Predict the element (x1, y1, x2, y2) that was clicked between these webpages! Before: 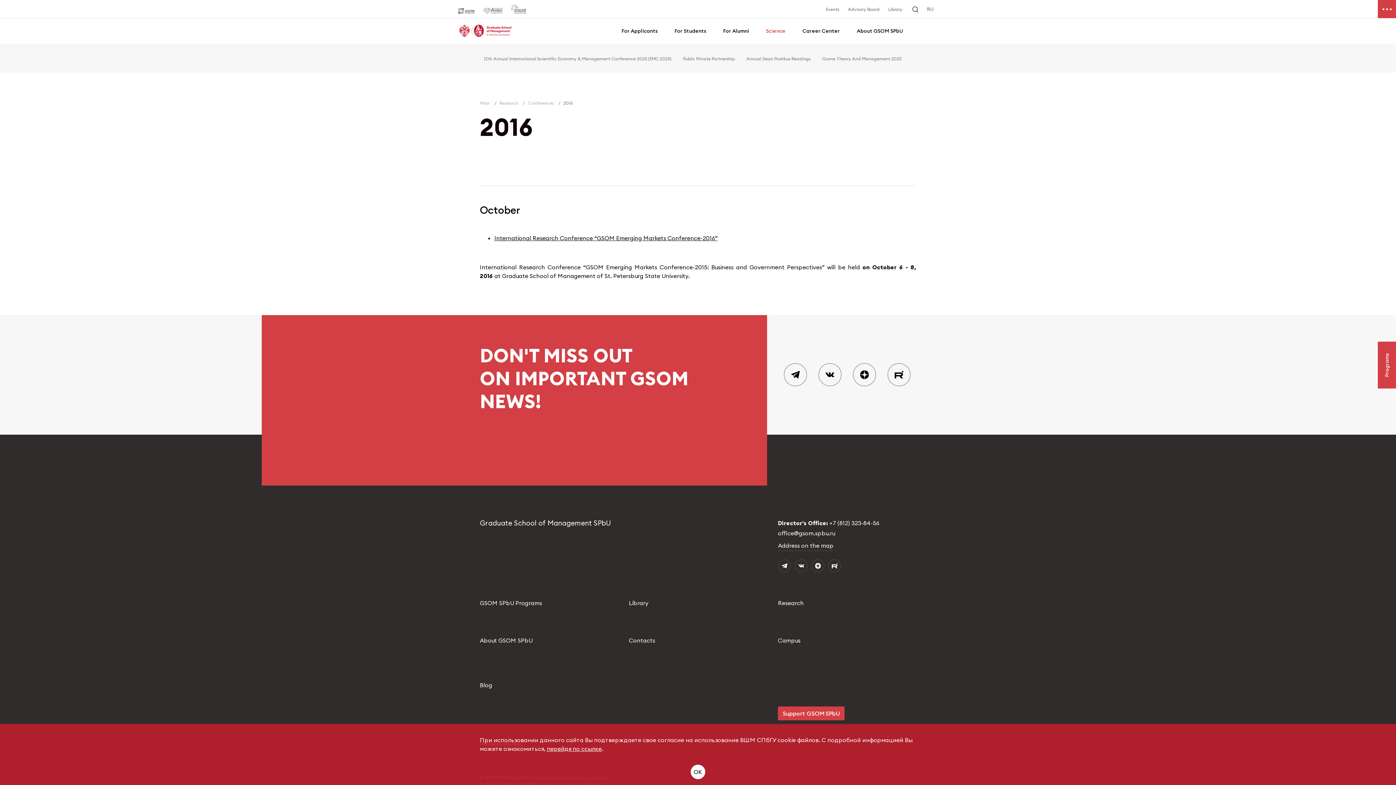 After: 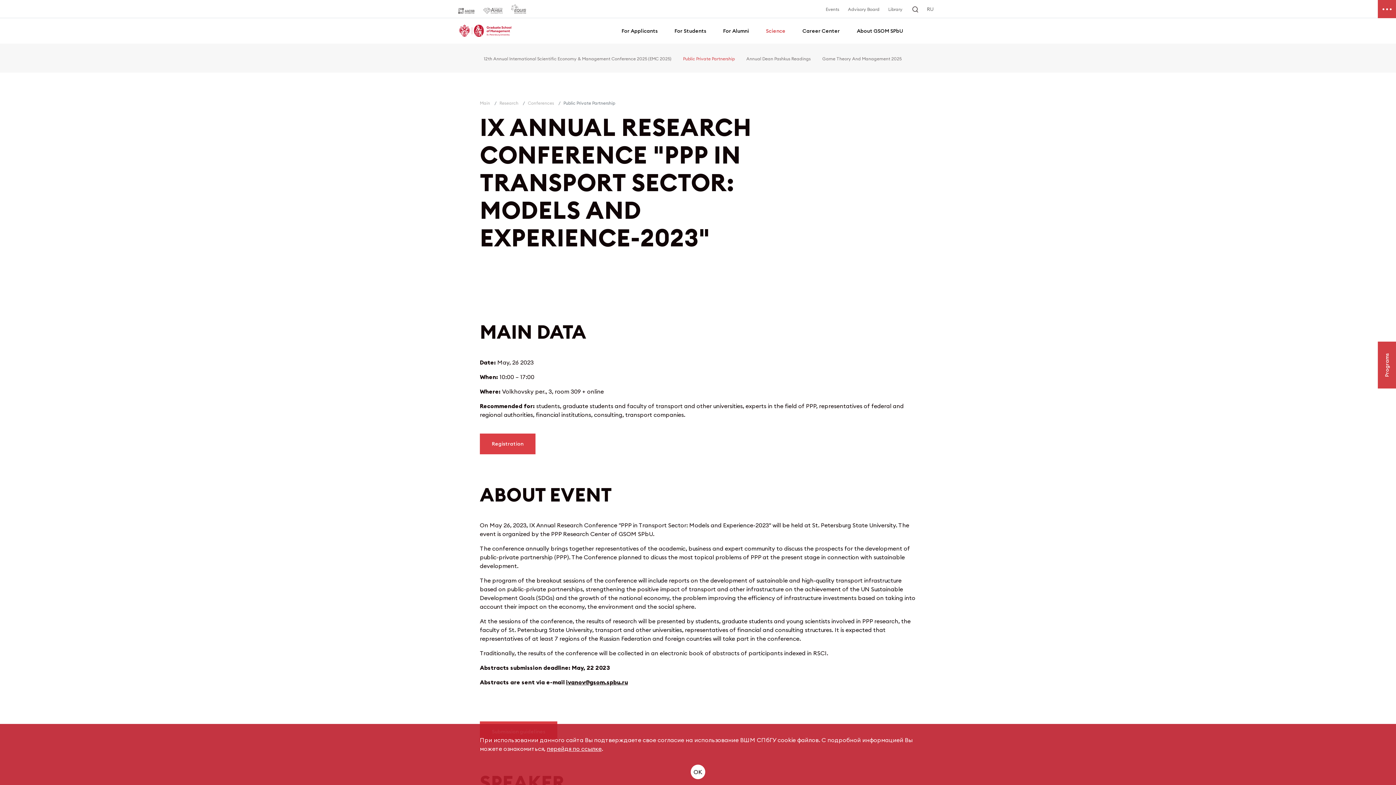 Action: label: Public Private Partnership bbox: (683, 55, 734, 61)